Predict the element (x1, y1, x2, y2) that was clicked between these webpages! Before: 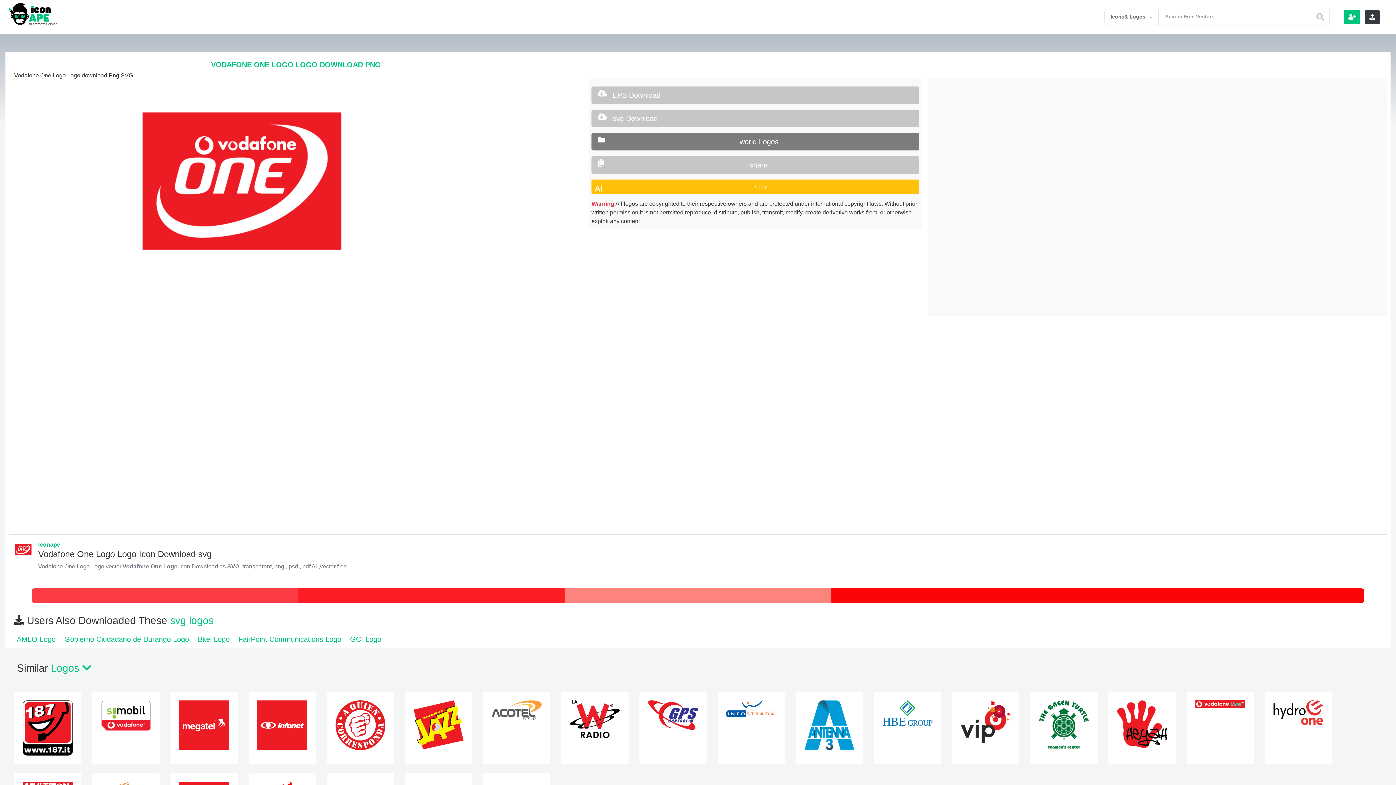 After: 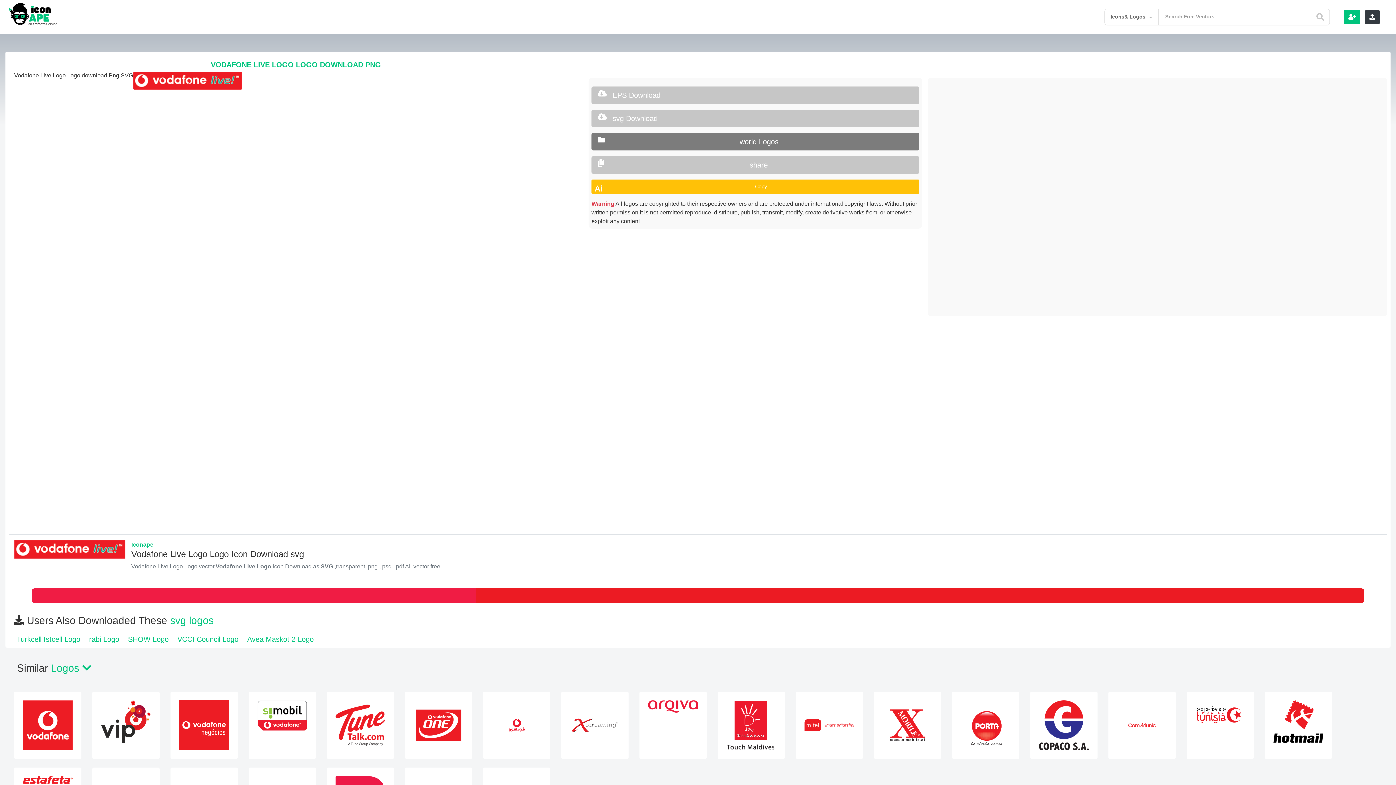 Action: bbox: (1186, 701, 1254, 707)